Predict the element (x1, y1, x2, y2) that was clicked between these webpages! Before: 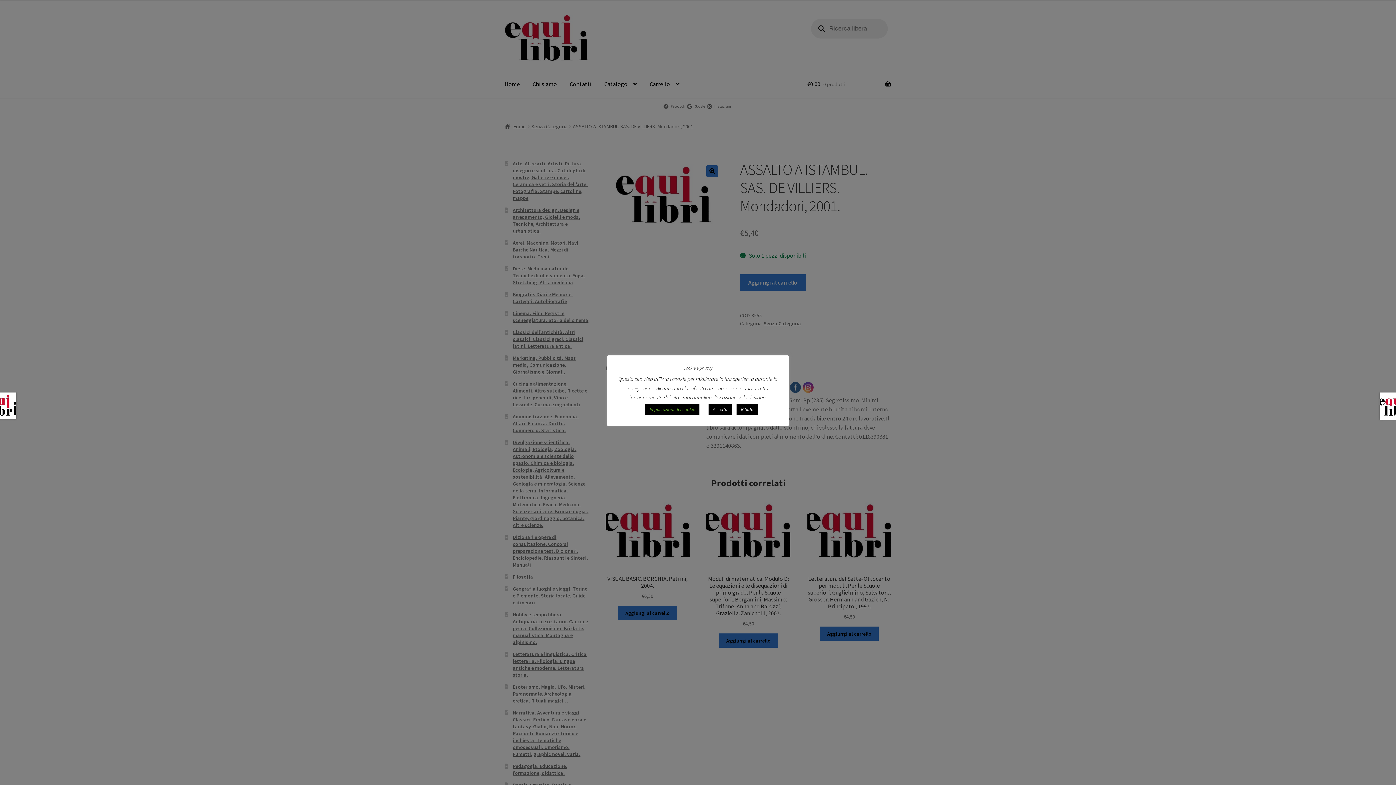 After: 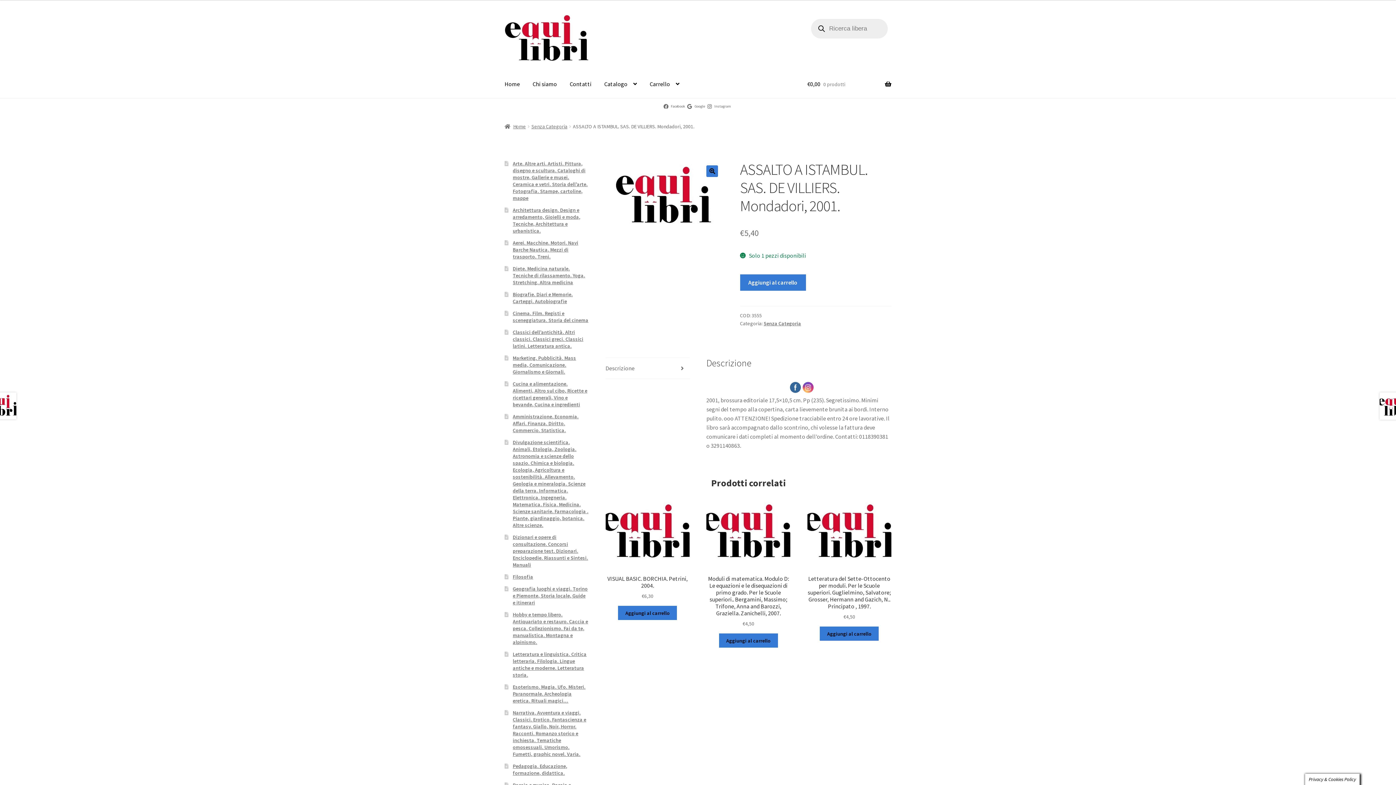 Action: bbox: (736, 403, 758, 415) label: Rifiuto